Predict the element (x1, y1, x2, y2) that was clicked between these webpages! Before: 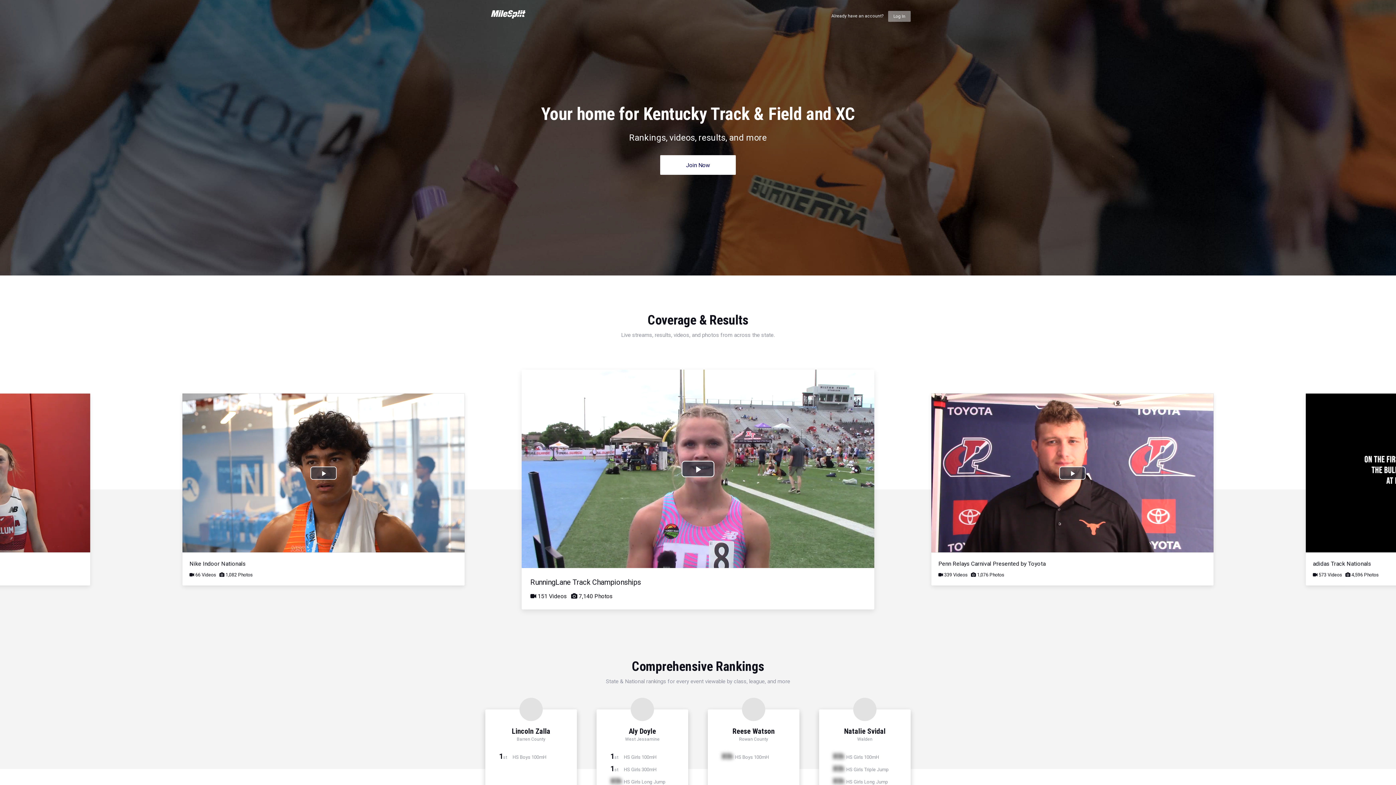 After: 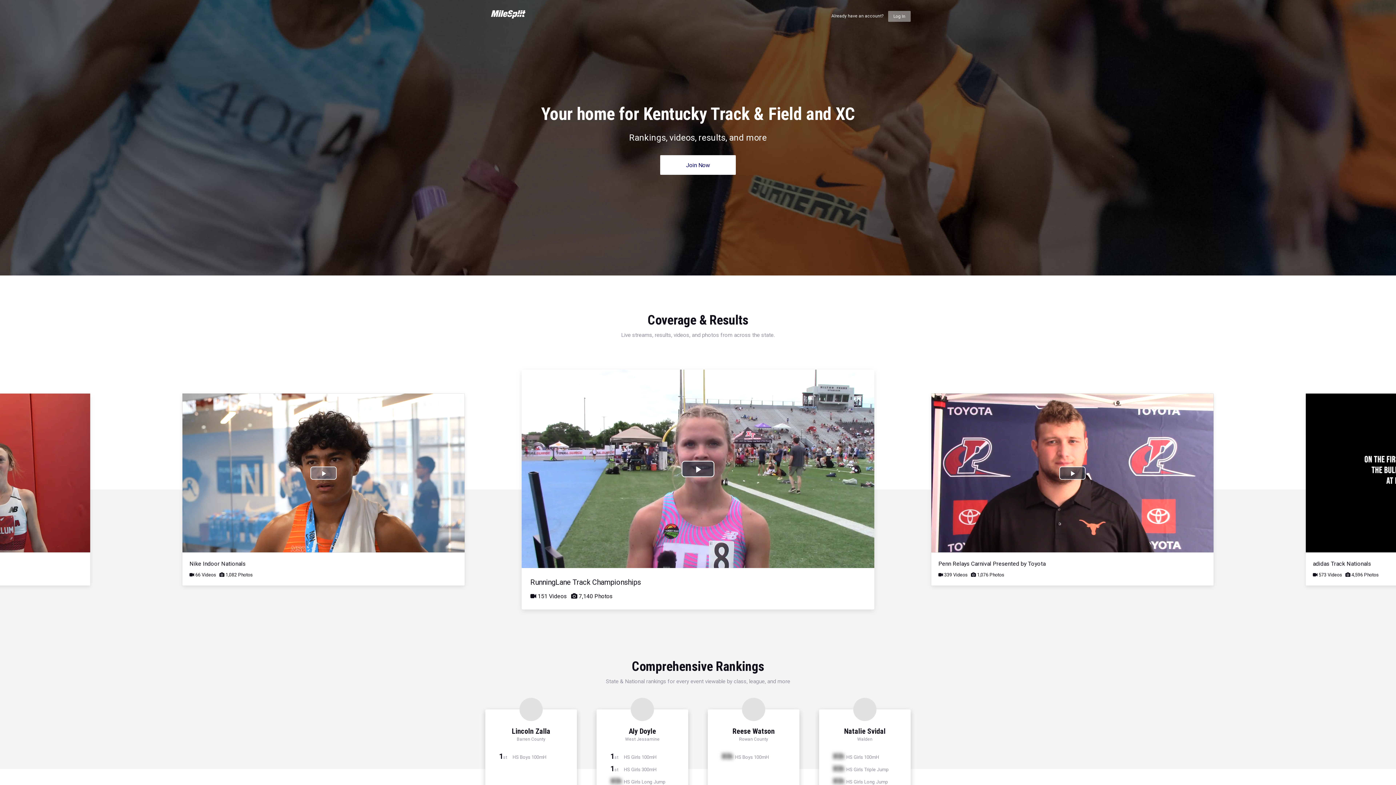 Action: label: Play Video bbox: (310, 466, 336, 479)